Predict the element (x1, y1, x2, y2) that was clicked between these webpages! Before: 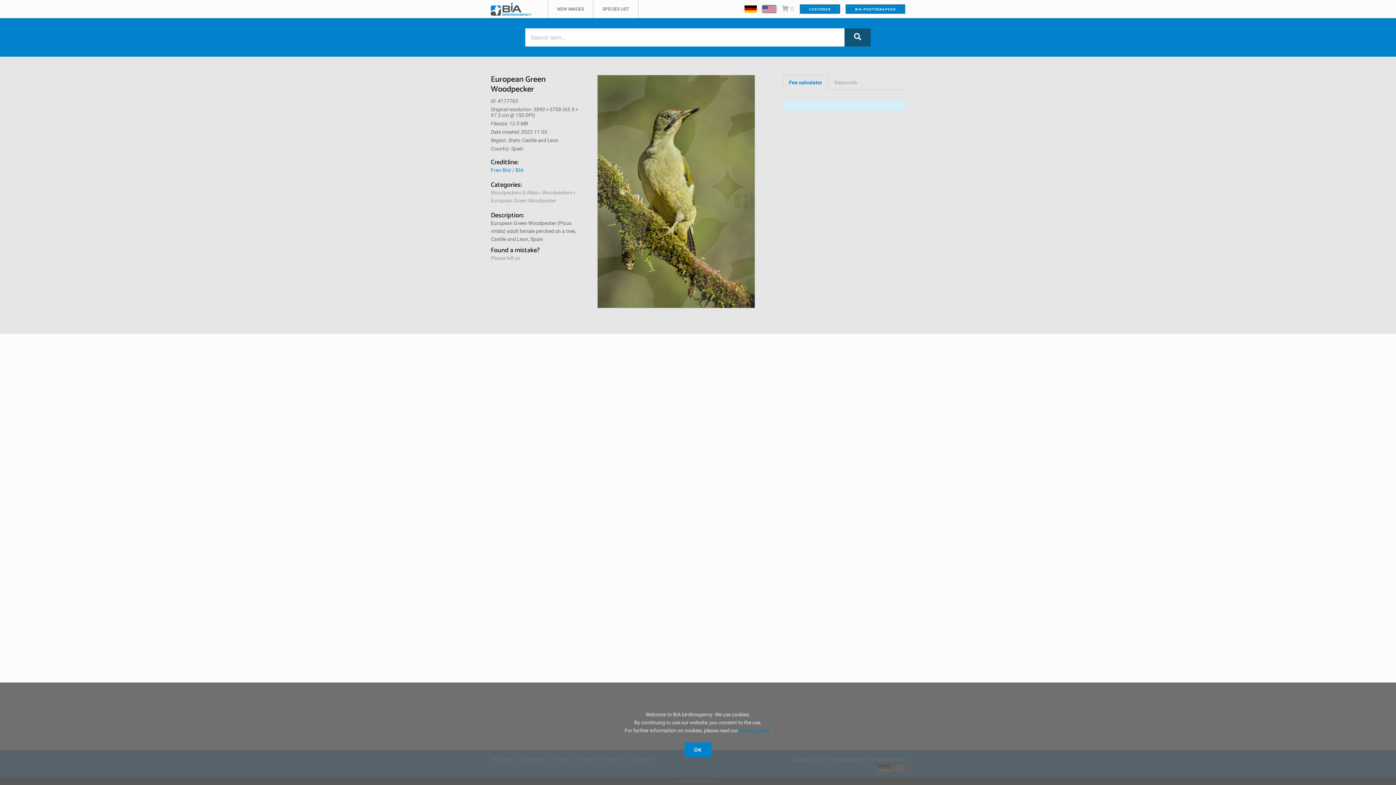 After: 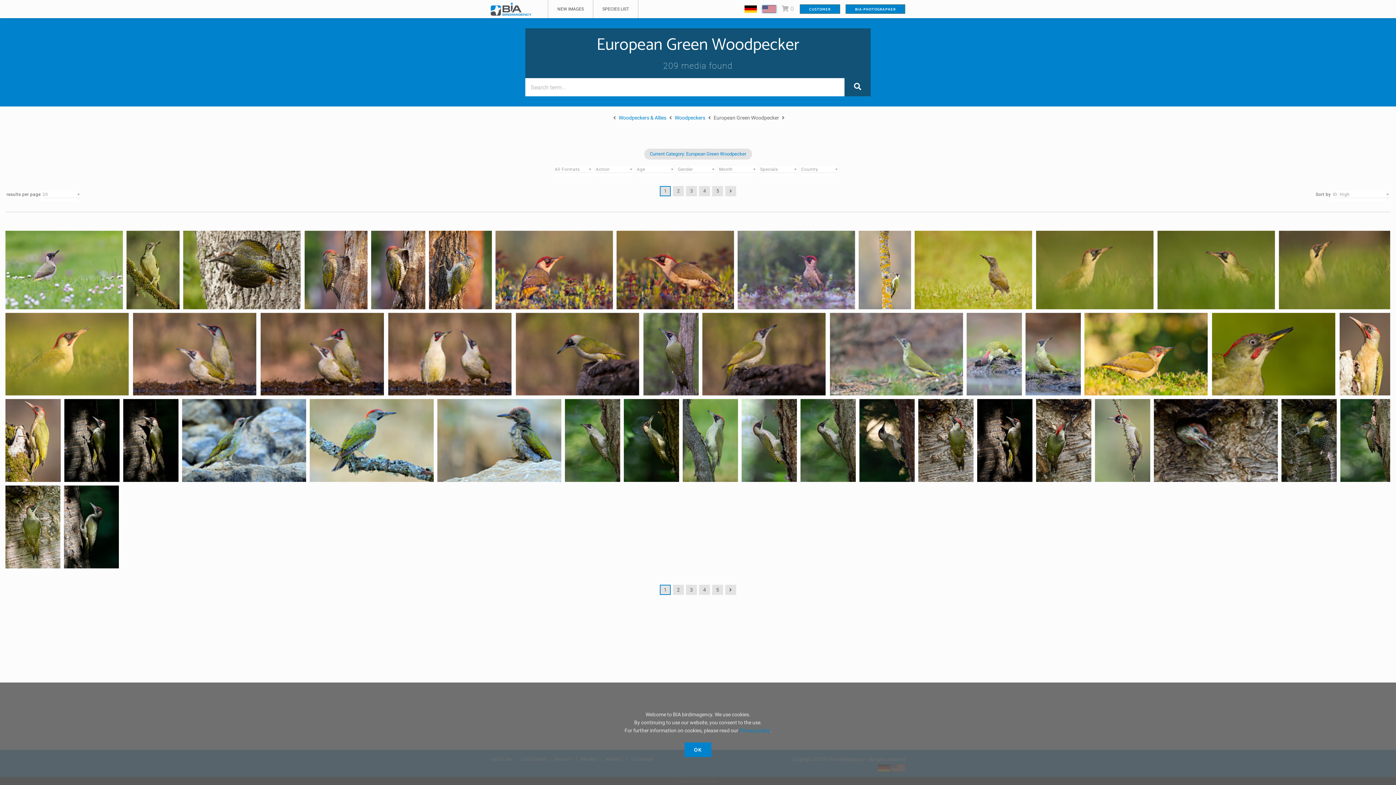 Action: label: European Green Woodpecker bbox: (490, 197, 556, 203)